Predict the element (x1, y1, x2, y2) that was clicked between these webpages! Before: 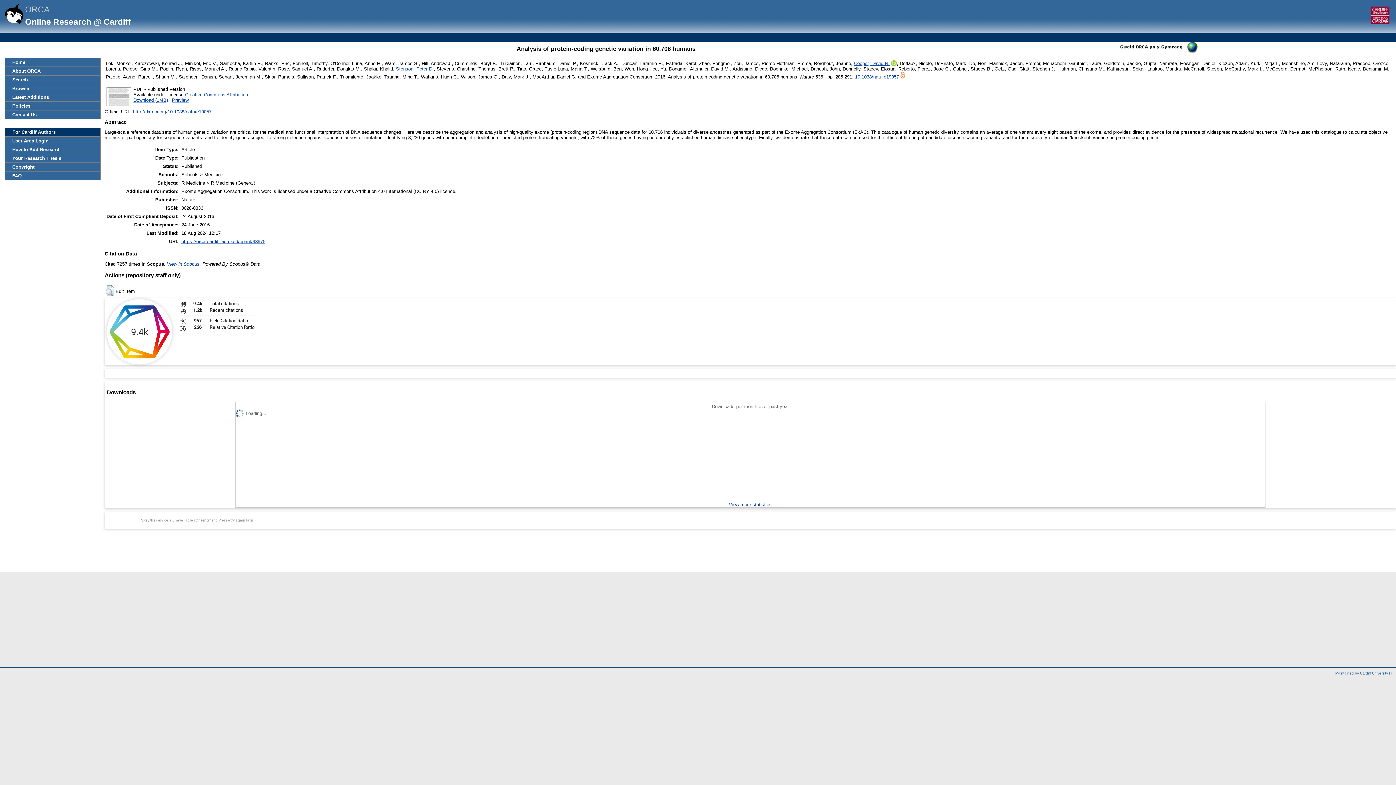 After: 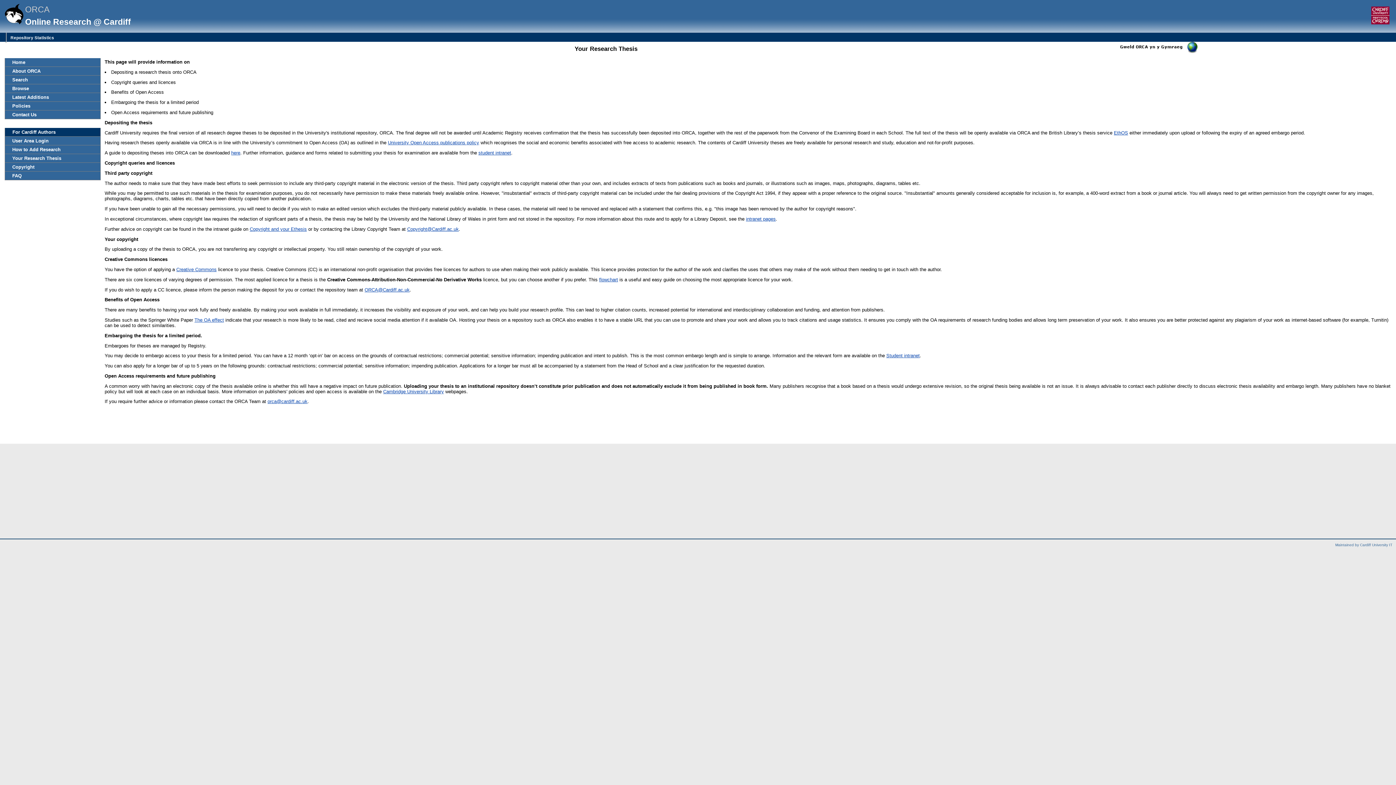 Action: label: Your Research Thesis bbox: (5, 154, 100, 162)